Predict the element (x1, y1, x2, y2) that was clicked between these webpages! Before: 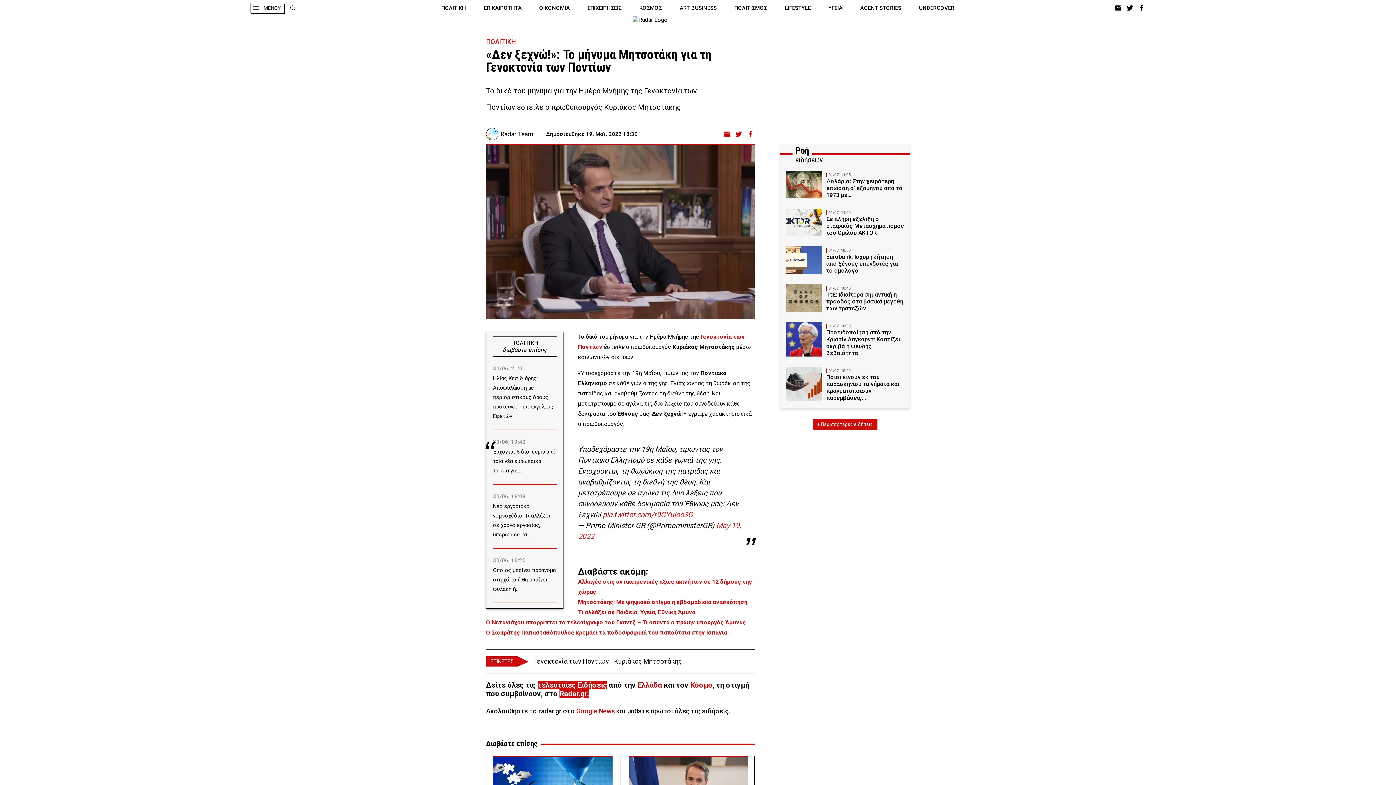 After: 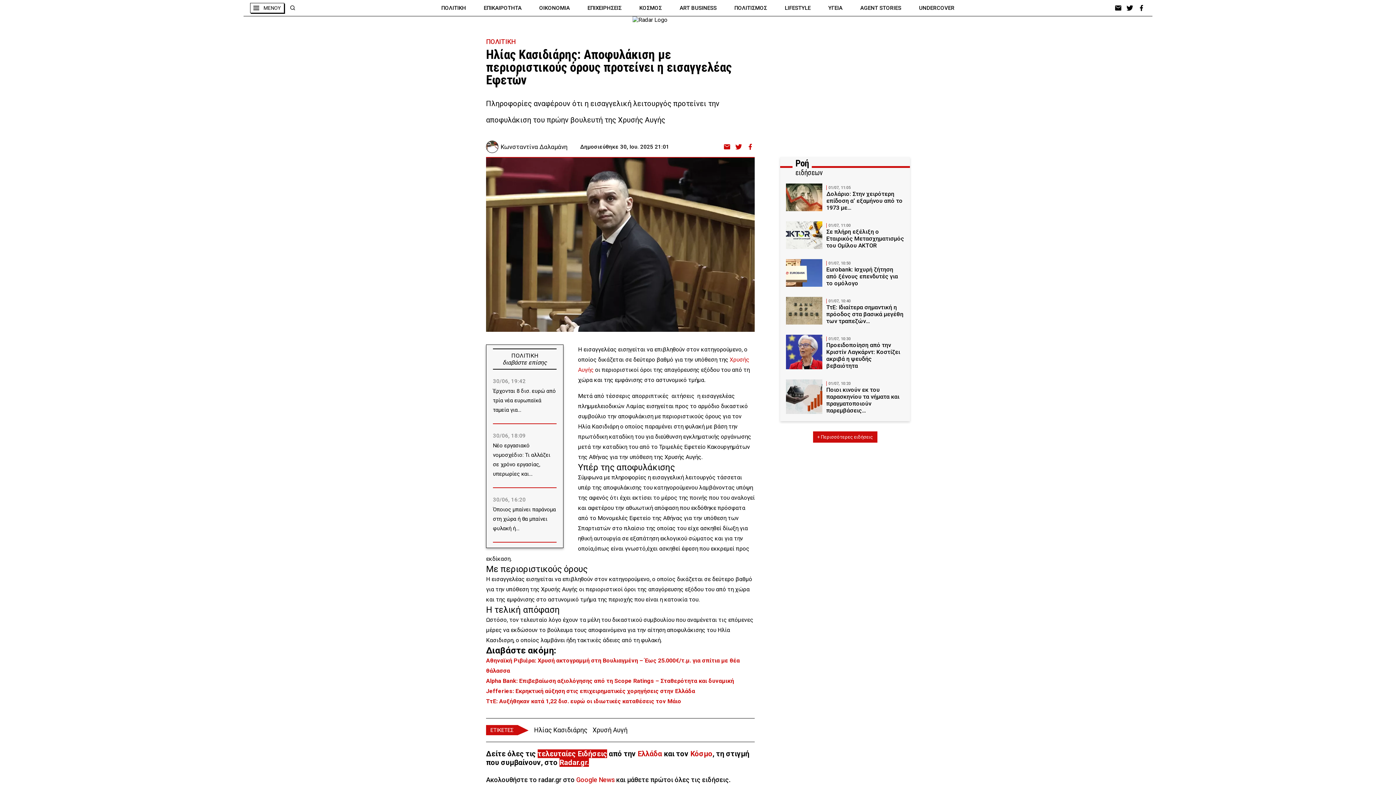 Action: label: 30/06, 21:01
Ηλίας Κασιδιάρης: Αποφυλάκιση με περιοριστικούς όρους προτείνει η εισαγγελέας Εφετών bbox: (493, 363, 556, 421)